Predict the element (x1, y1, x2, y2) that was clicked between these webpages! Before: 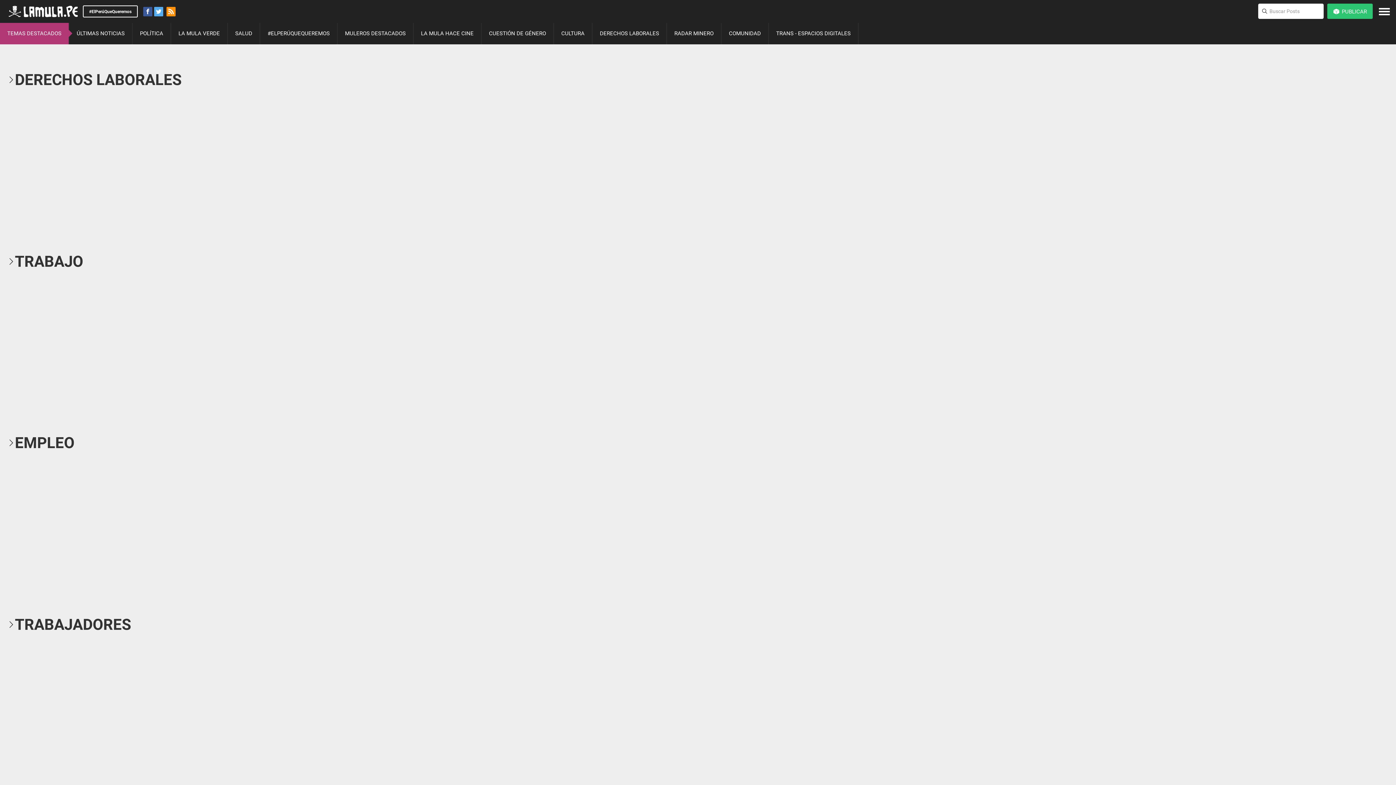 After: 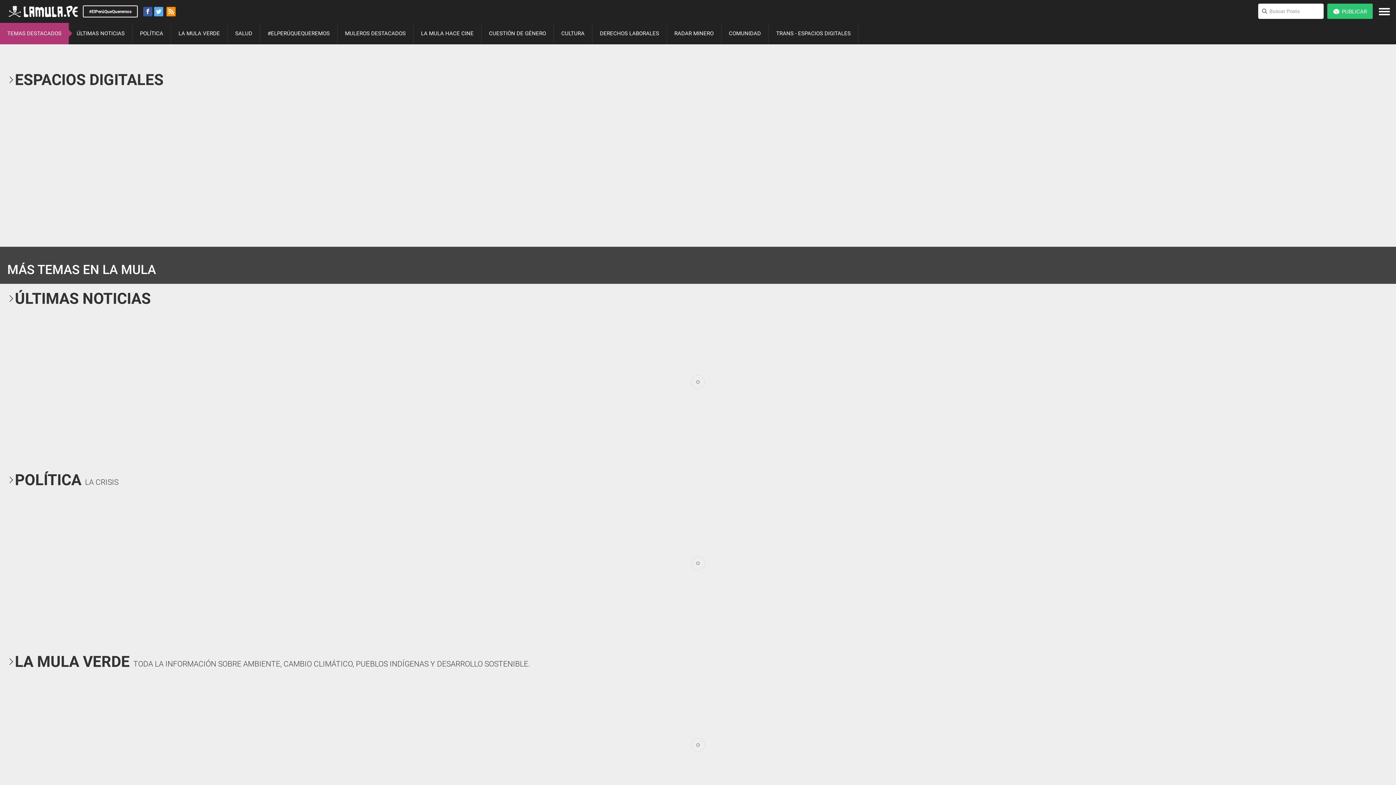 Action: label: TRANS - ESPACIOS DIGITALES bbox: (769, 22, 858, 44)